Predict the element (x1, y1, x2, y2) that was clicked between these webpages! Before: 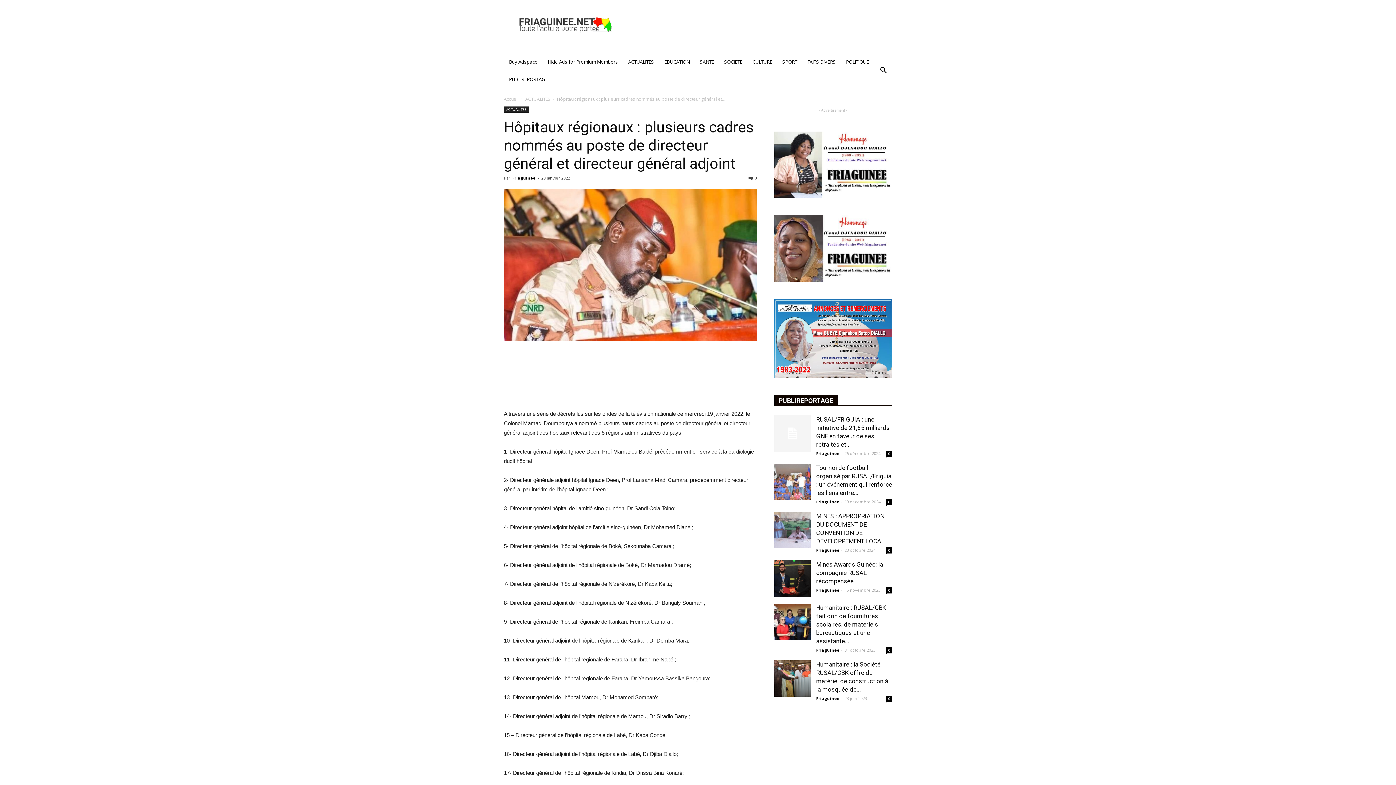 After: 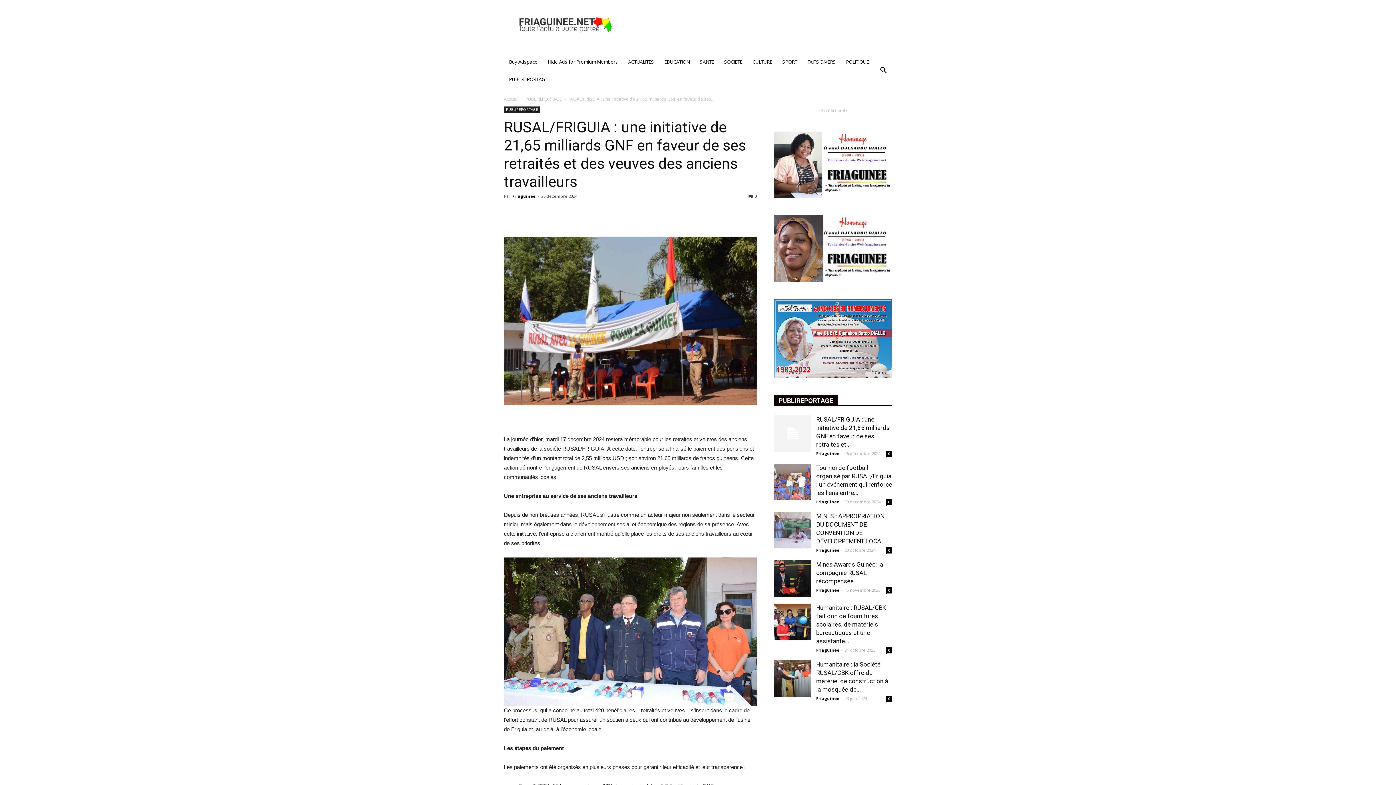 Action: bbox: (774, 415, 810, 451)